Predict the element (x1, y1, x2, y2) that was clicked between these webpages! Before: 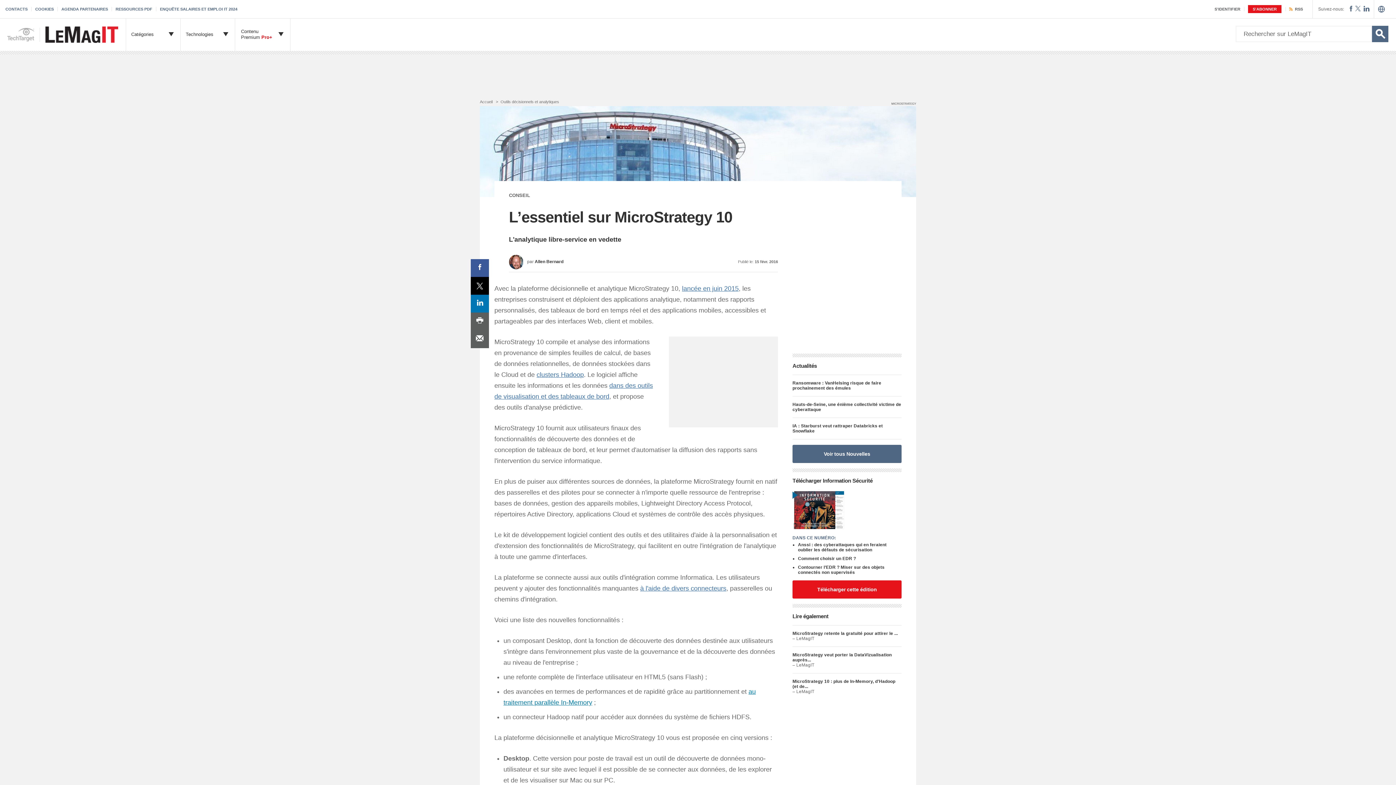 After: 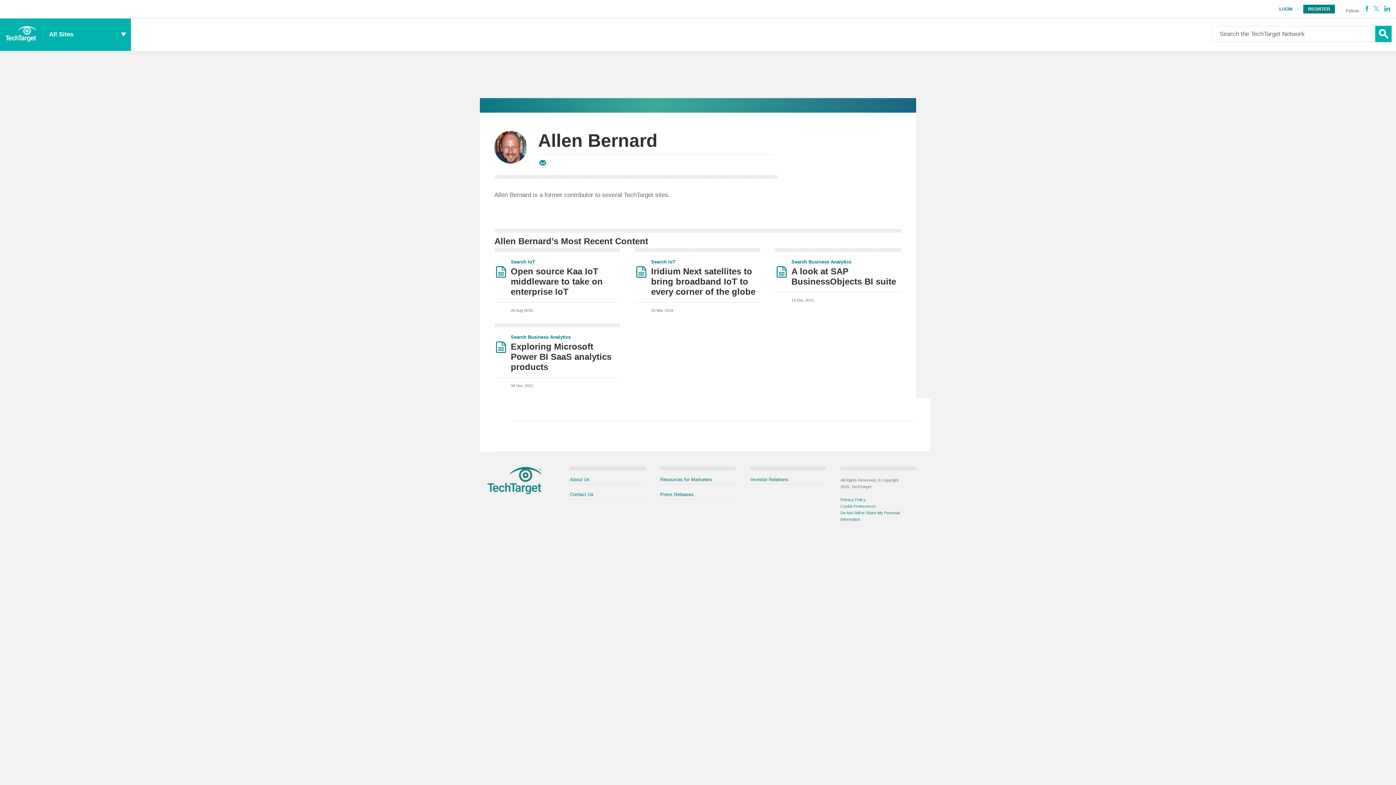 Action: bbox: (534, 259, 563, 264) label: Allen Bernard